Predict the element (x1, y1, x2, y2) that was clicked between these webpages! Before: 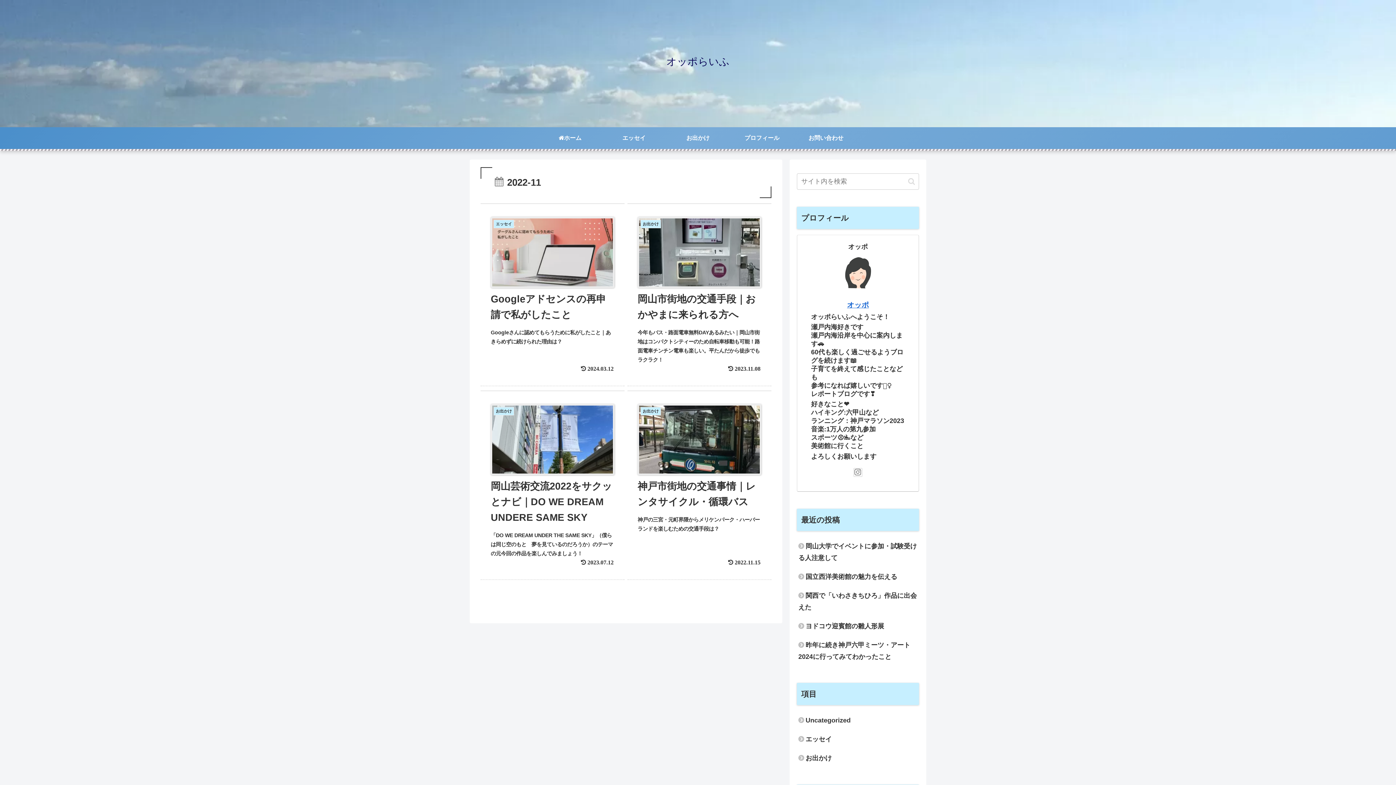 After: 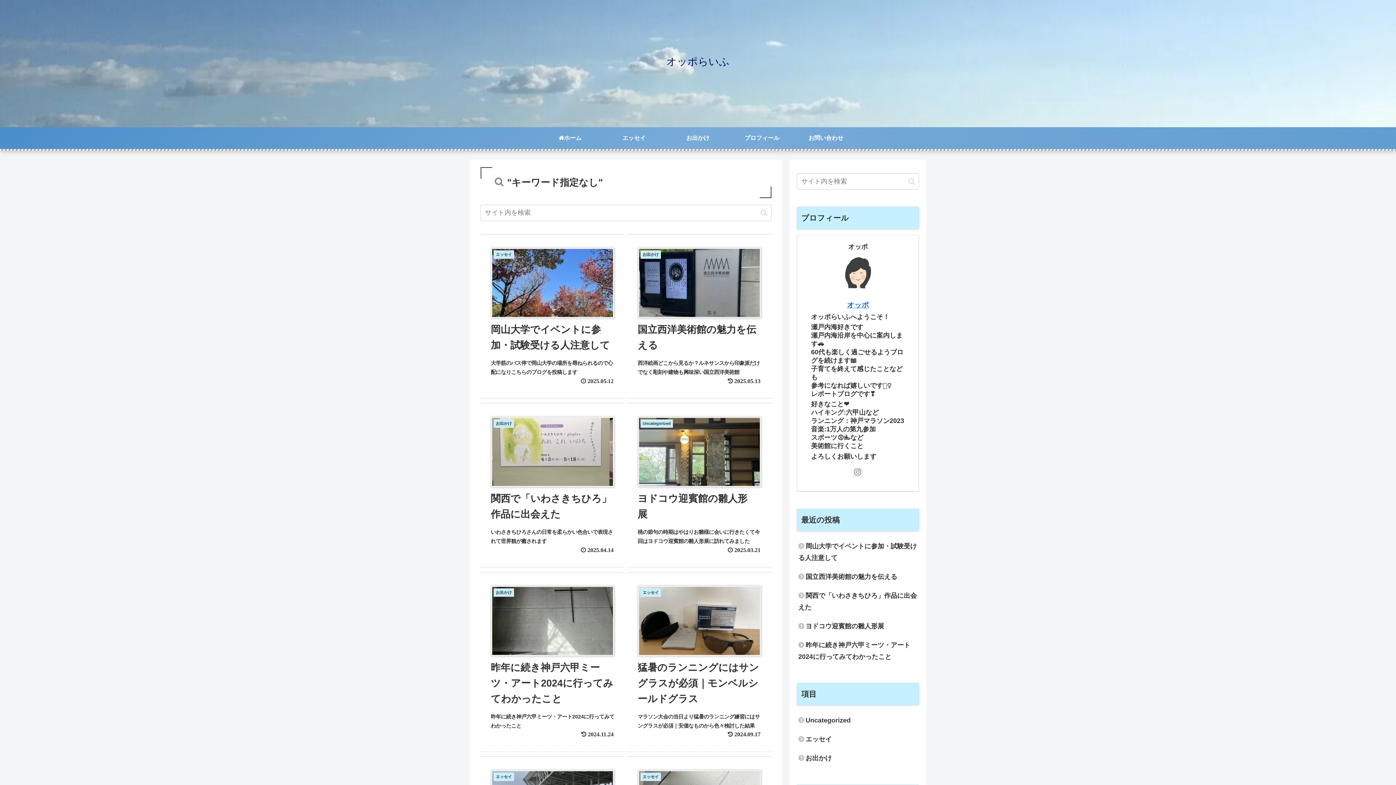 Action: label: button bbox: (905, 177, 918, 185)